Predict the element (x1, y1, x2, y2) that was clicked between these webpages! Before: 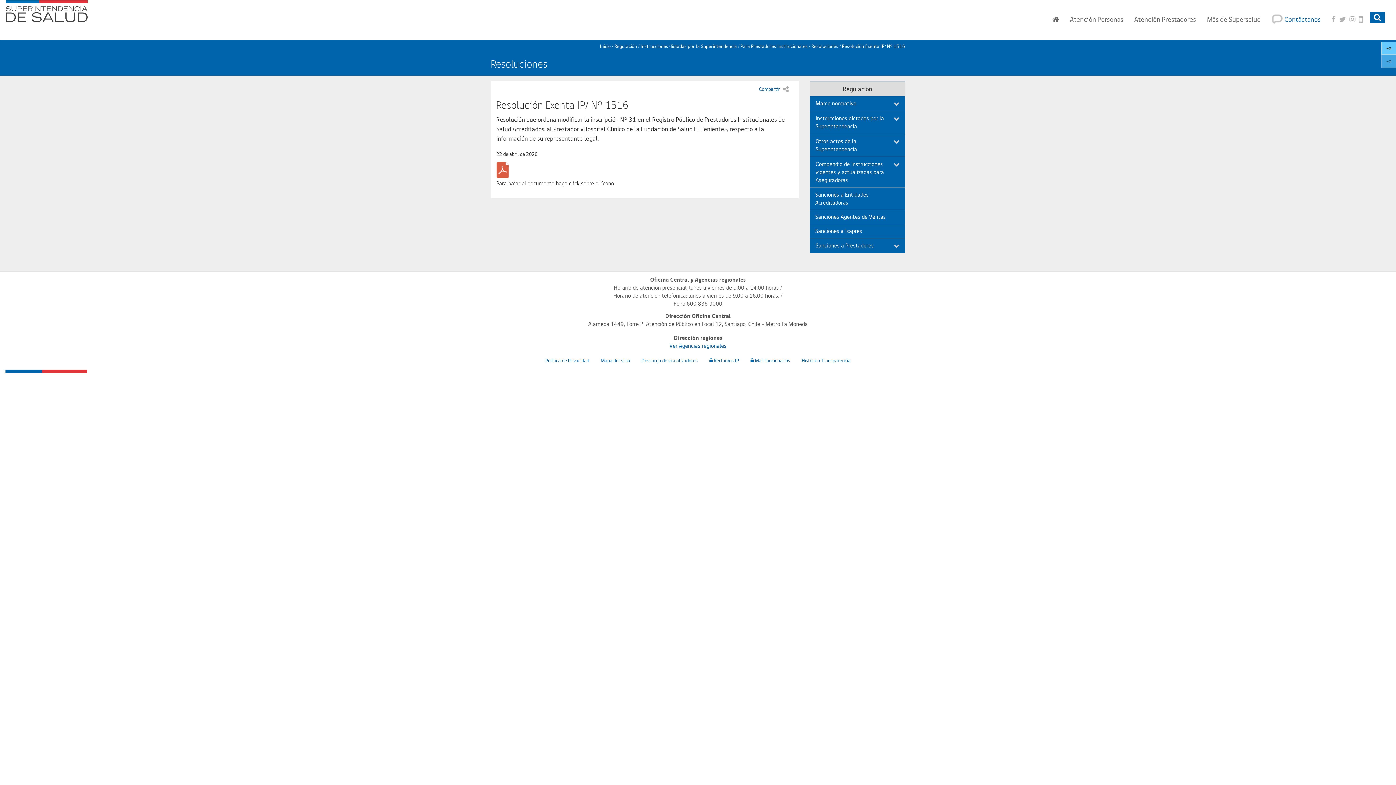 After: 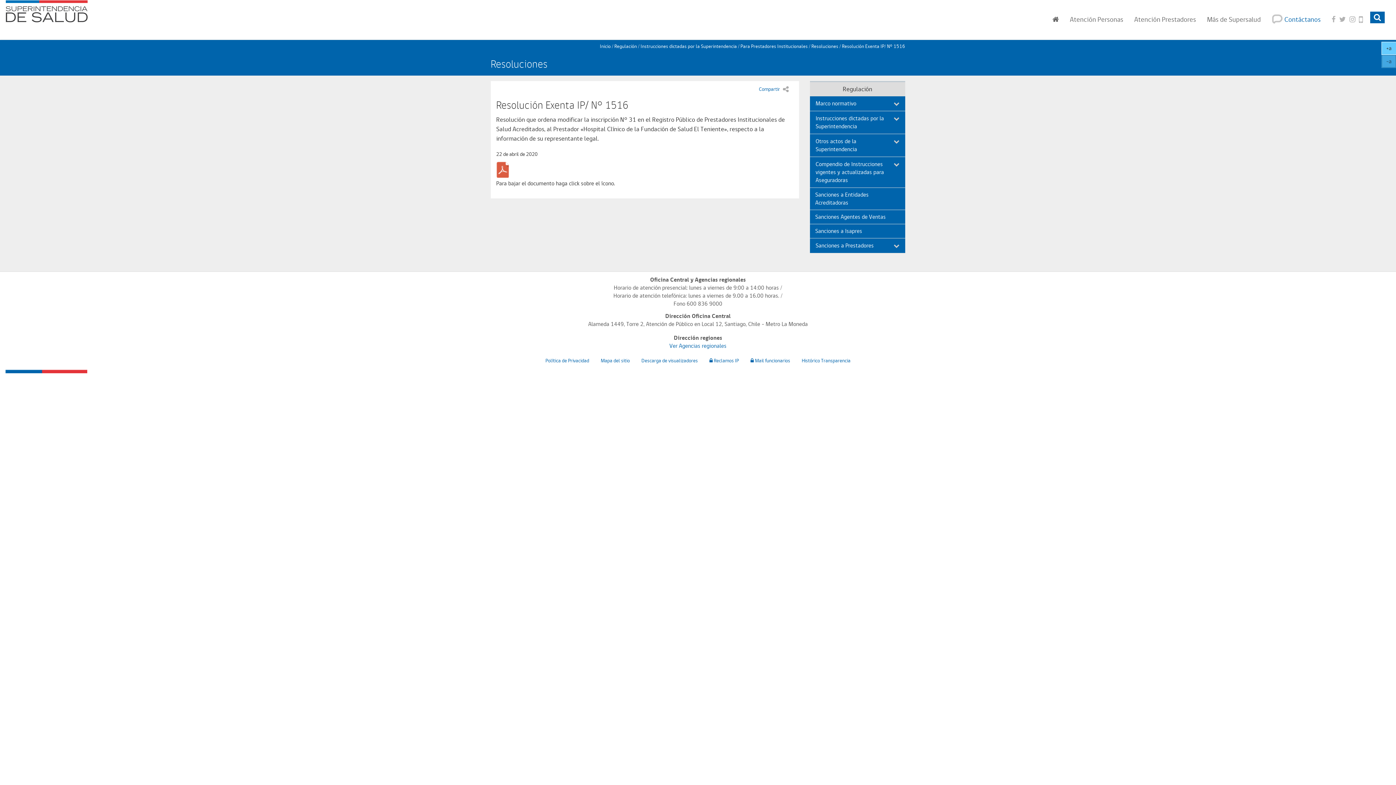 Action: label: -a
Agrandar texto bbox: (1381, 54, 1396, 68)